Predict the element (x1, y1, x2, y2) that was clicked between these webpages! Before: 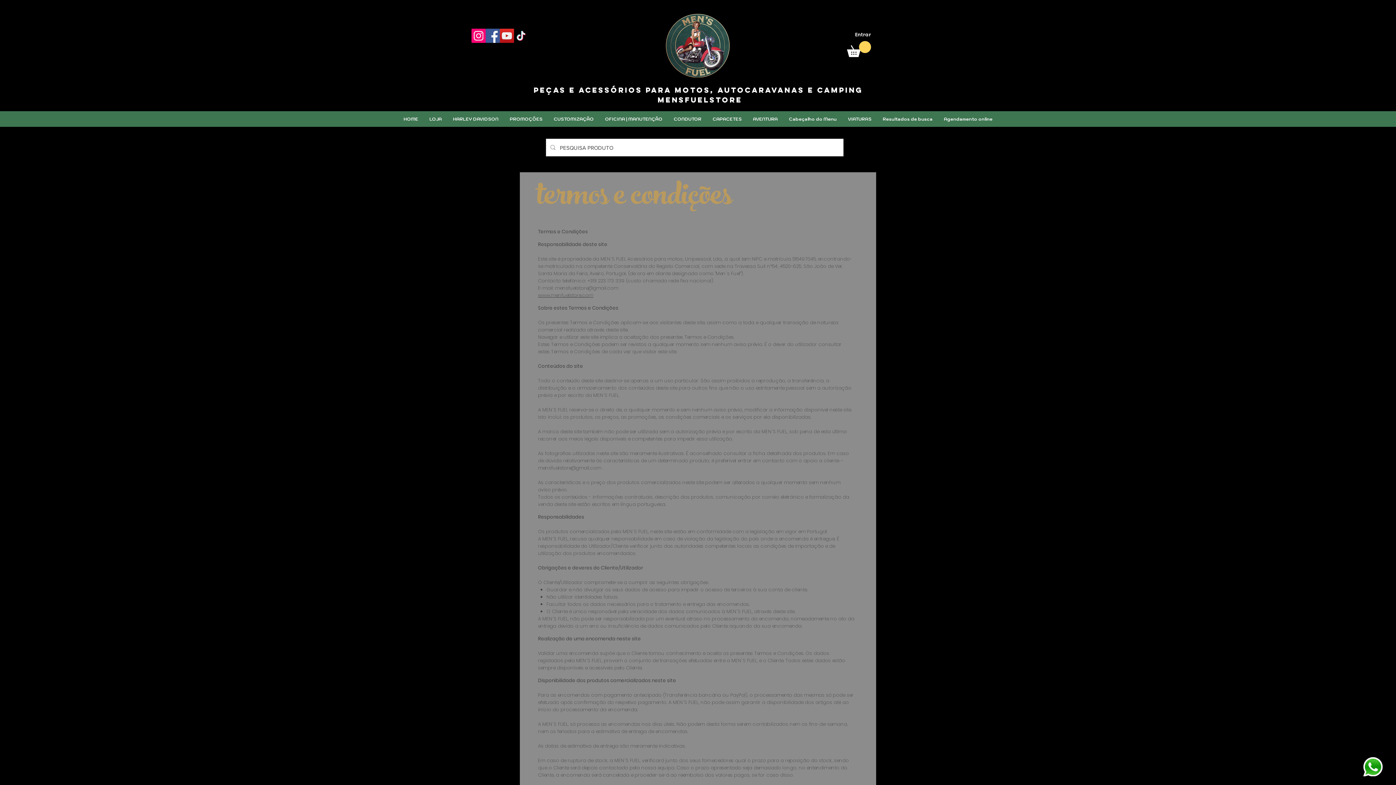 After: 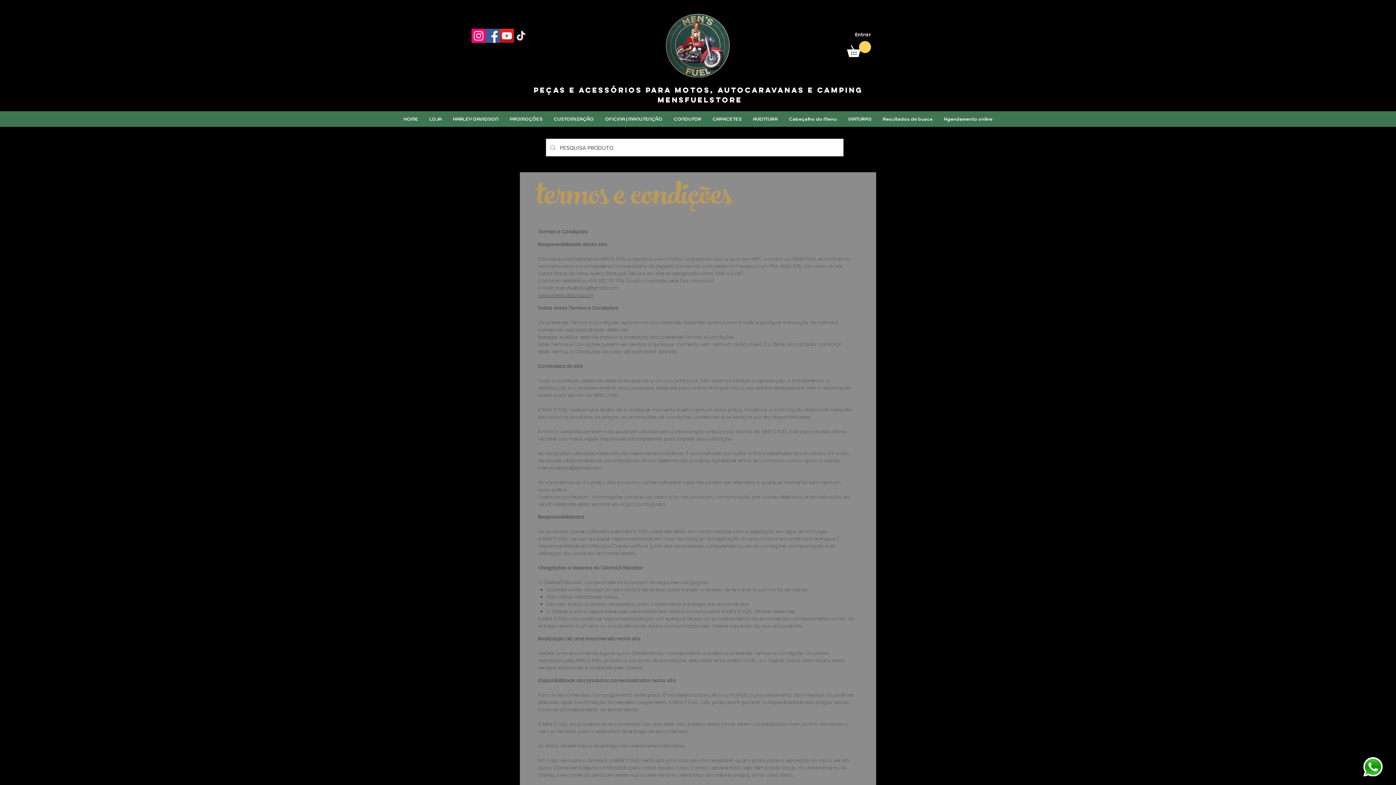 Action: label: CAPACETES bbox: (707, 111, 747, 126)